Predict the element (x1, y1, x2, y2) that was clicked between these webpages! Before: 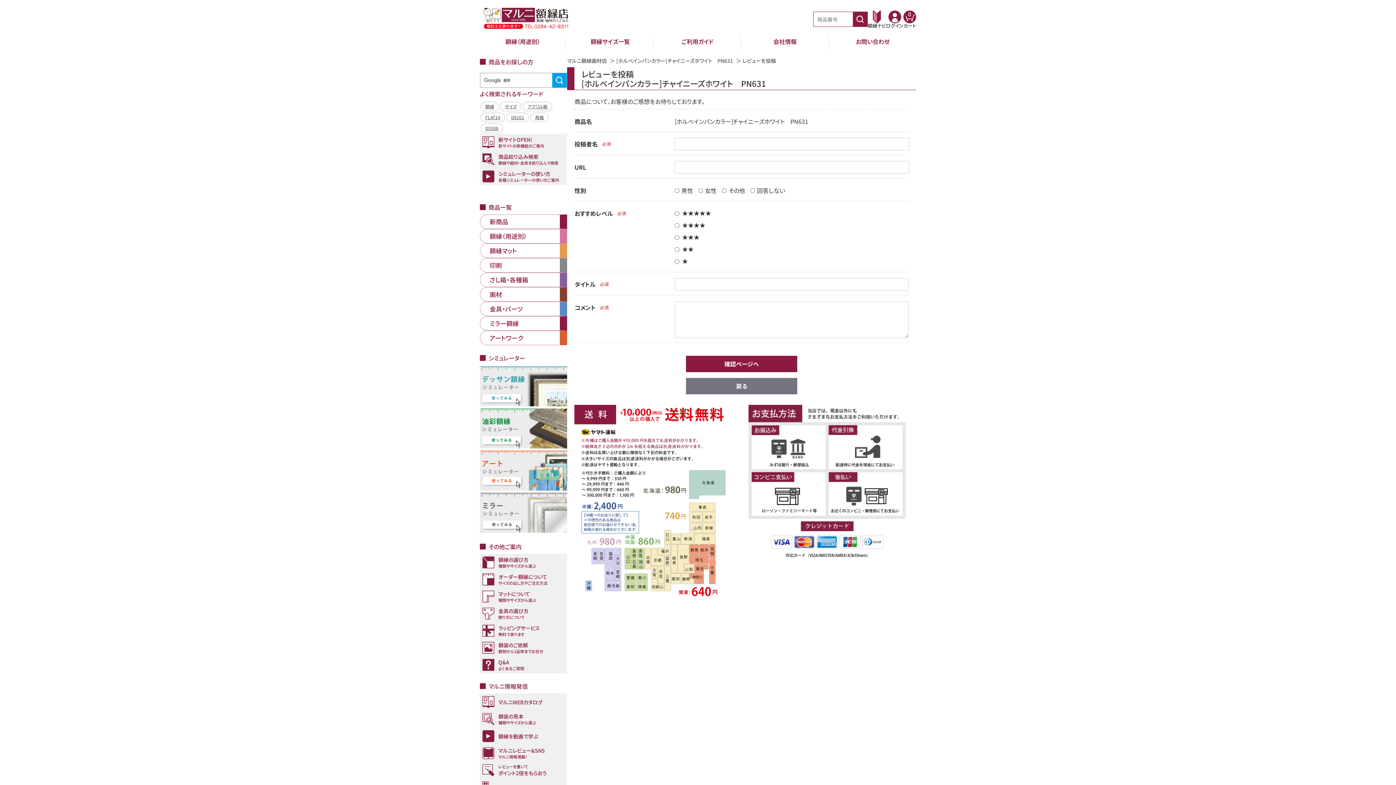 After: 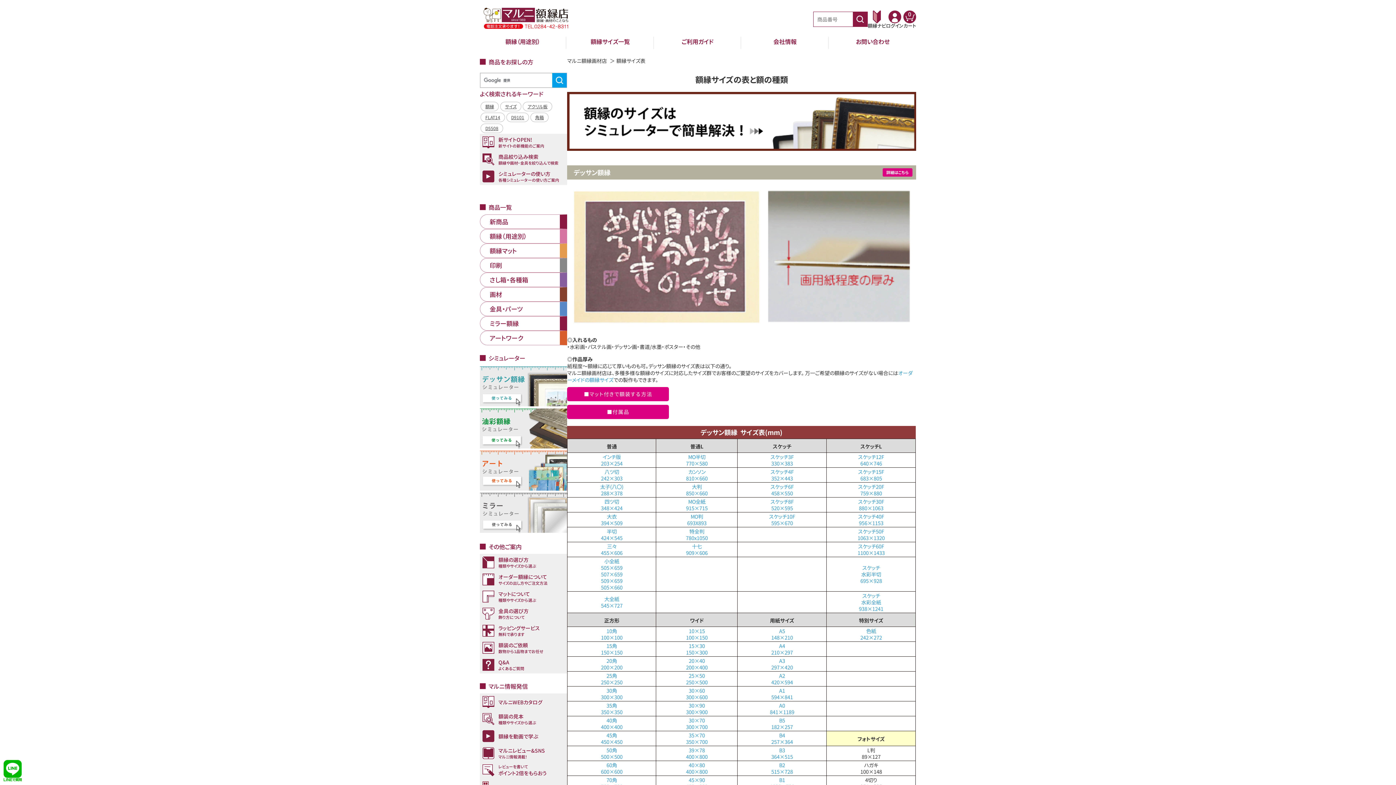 Action: bbox: (500, 101, 521, 111) label: サイズ